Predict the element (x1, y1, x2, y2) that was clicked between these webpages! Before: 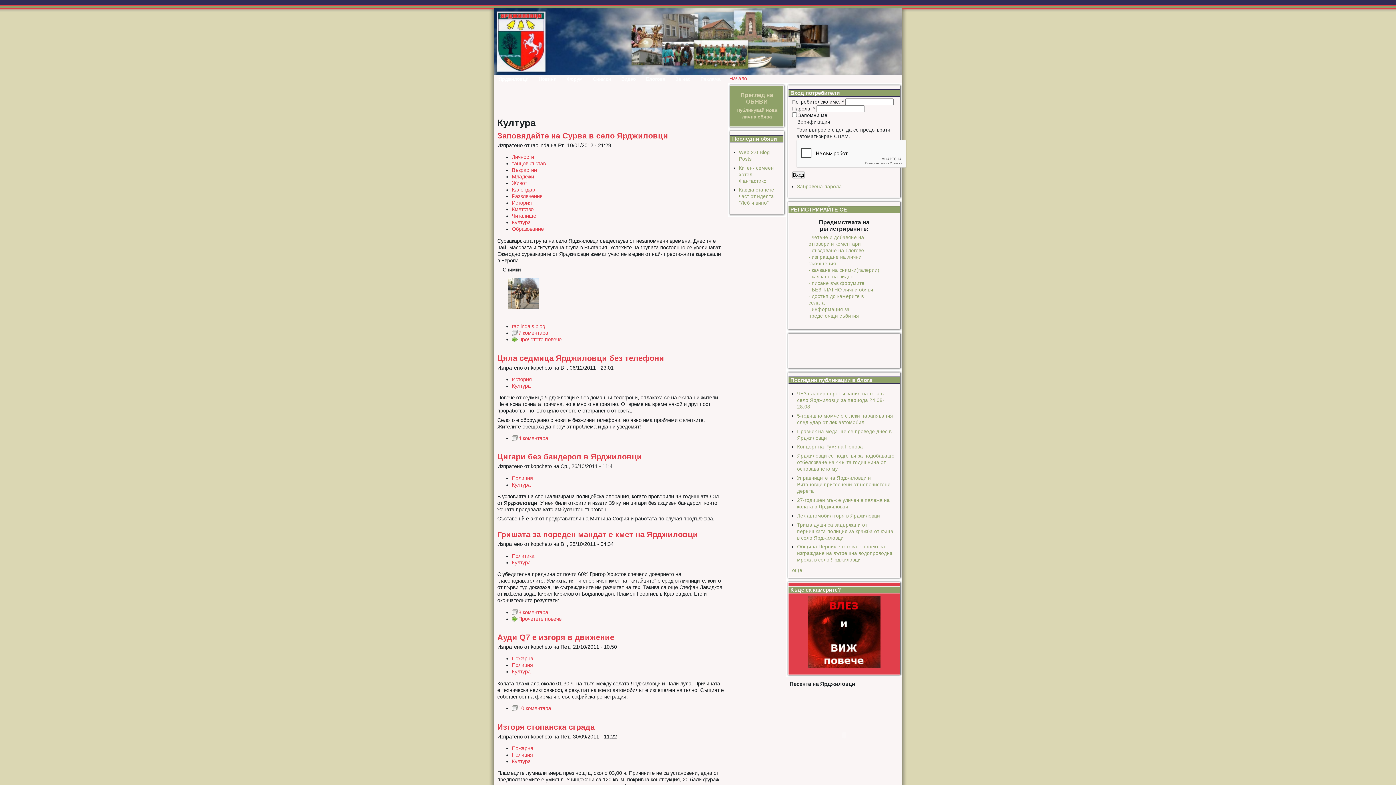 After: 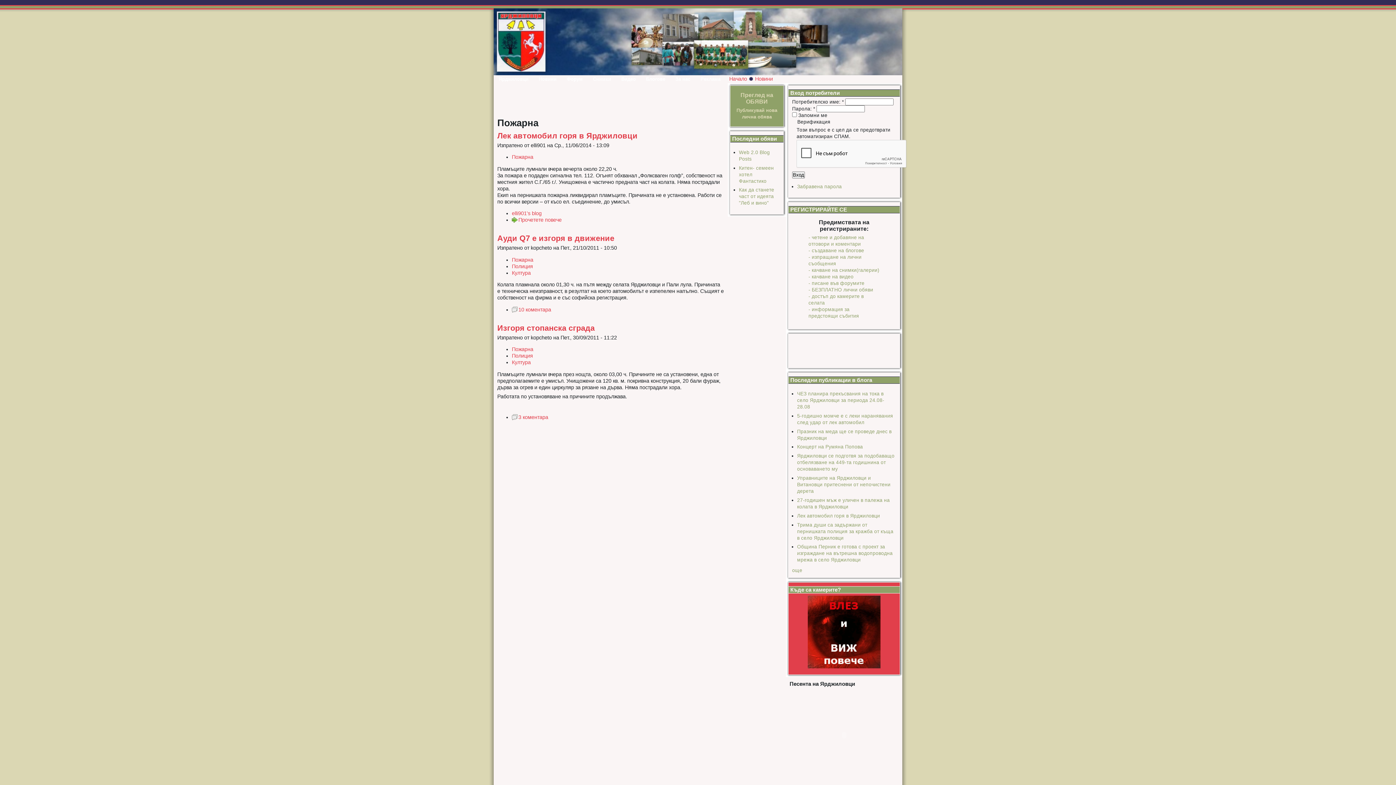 Action: label: Пожарна bbox: (512, 656, 533, 661)